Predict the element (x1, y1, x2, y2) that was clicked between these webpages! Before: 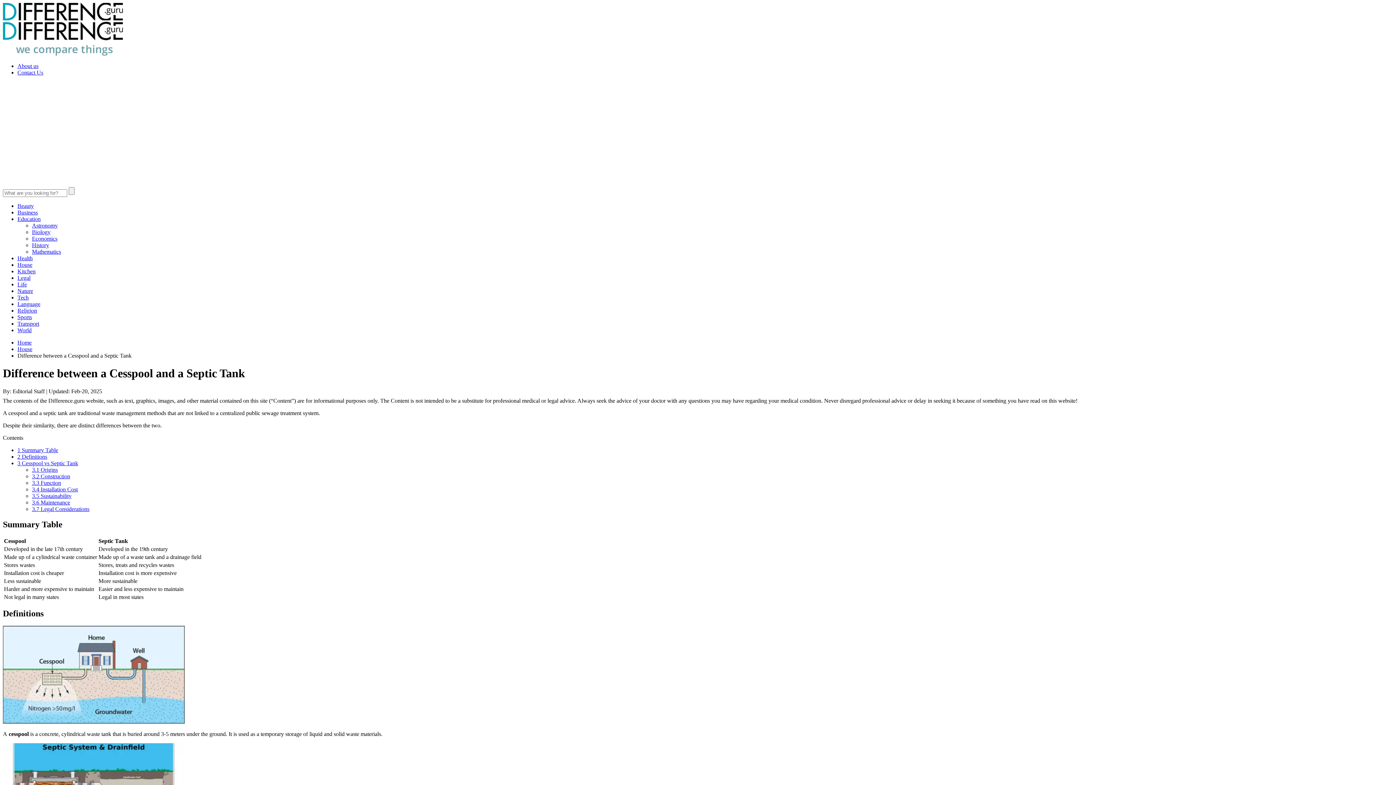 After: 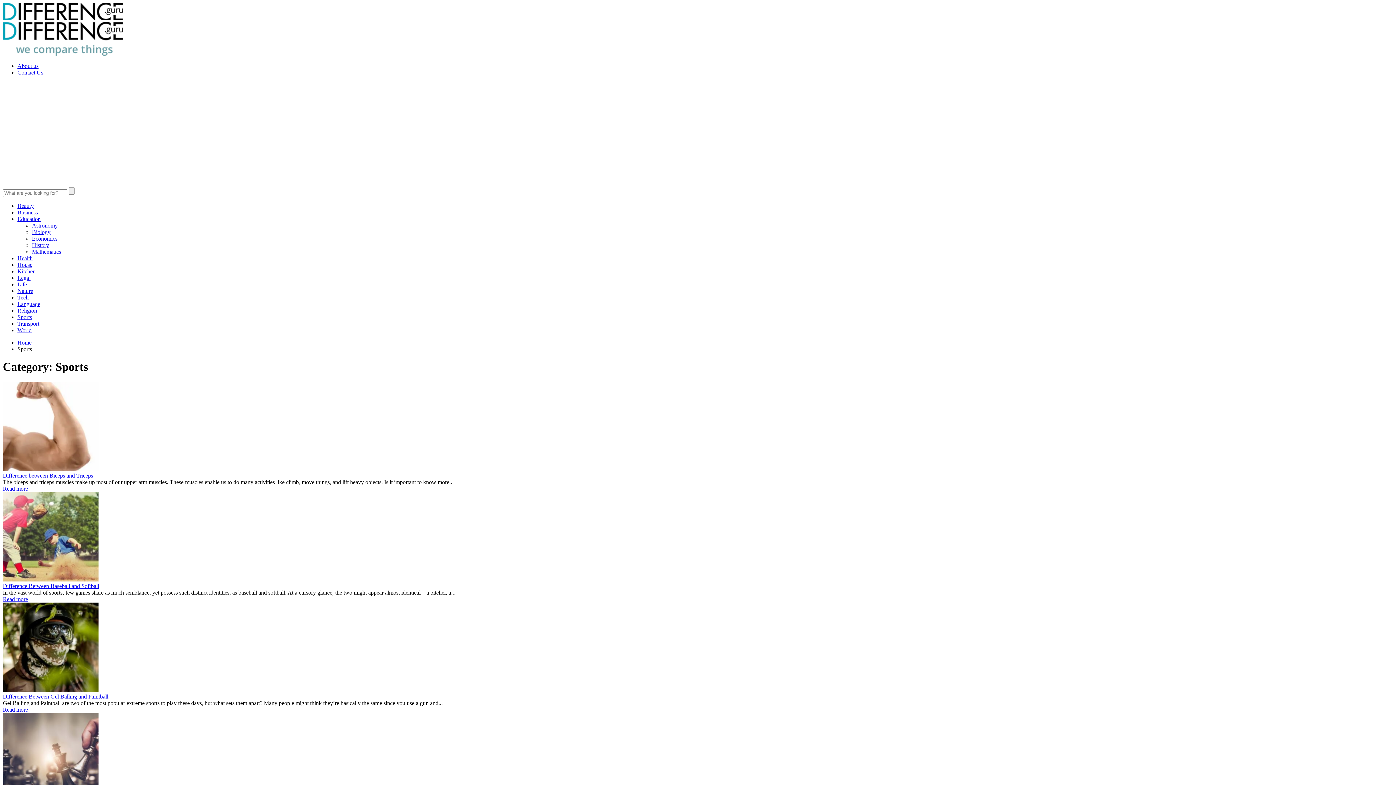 Action: bbox: (17, 314, 32, 320) label: Sports